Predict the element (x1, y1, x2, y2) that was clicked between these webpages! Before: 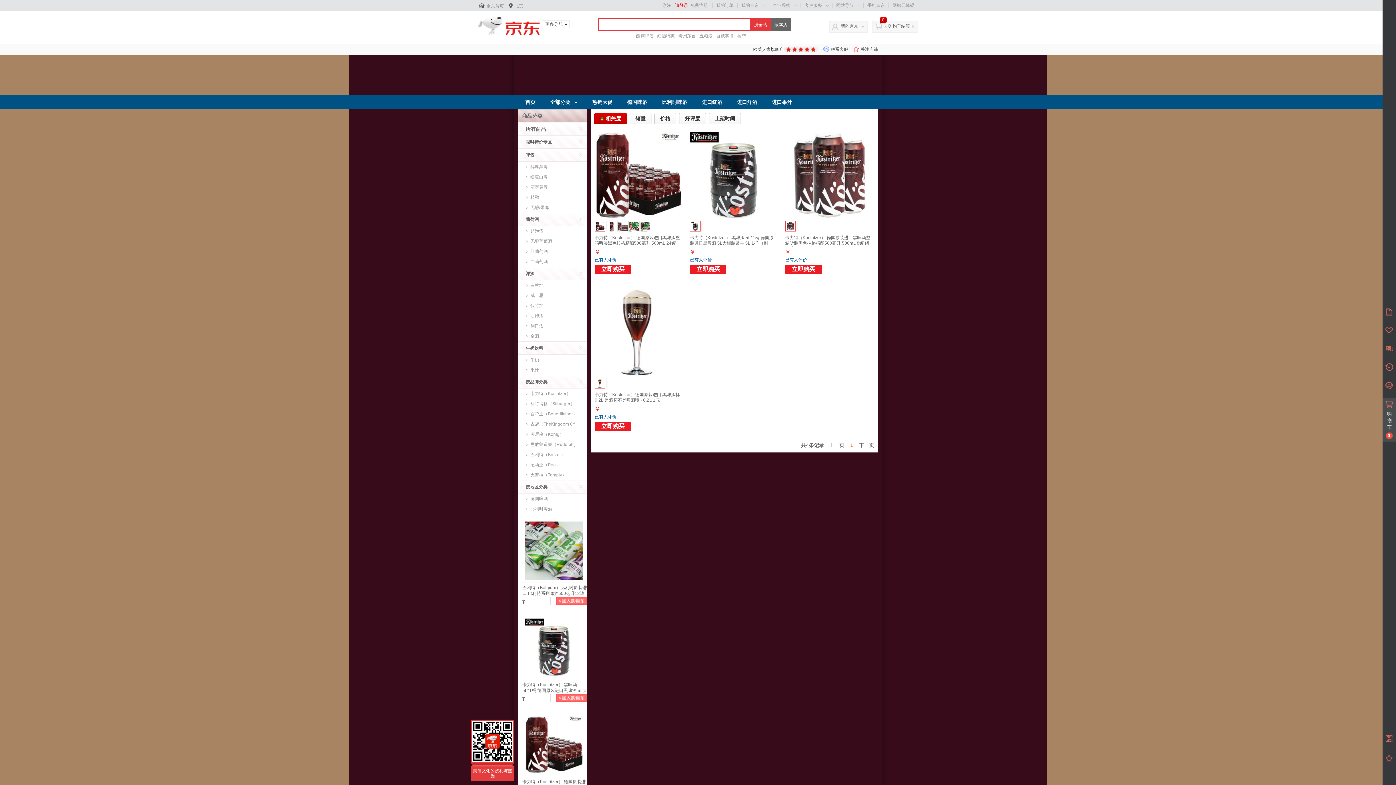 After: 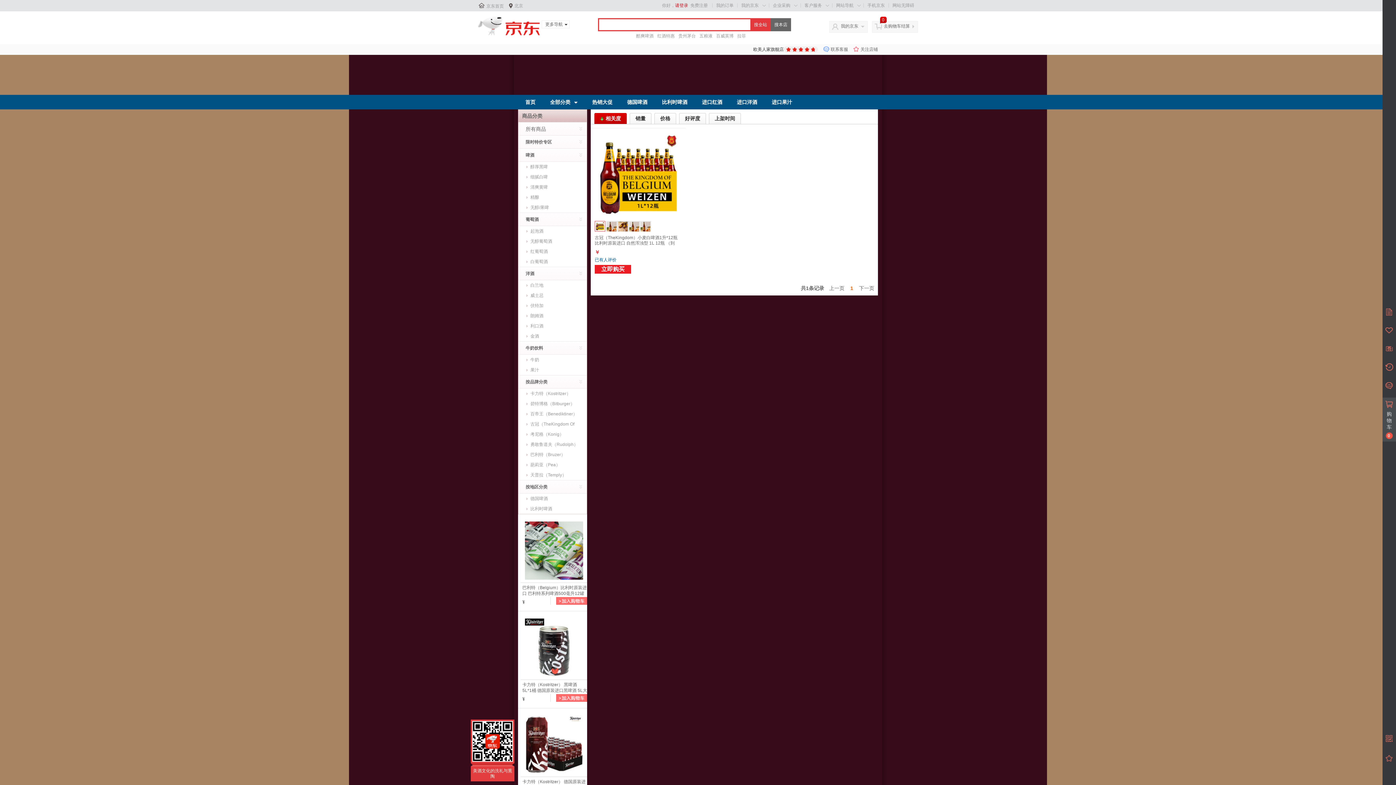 Action: bbox: (518, 504, 586, 514) label: 比利时啤酒